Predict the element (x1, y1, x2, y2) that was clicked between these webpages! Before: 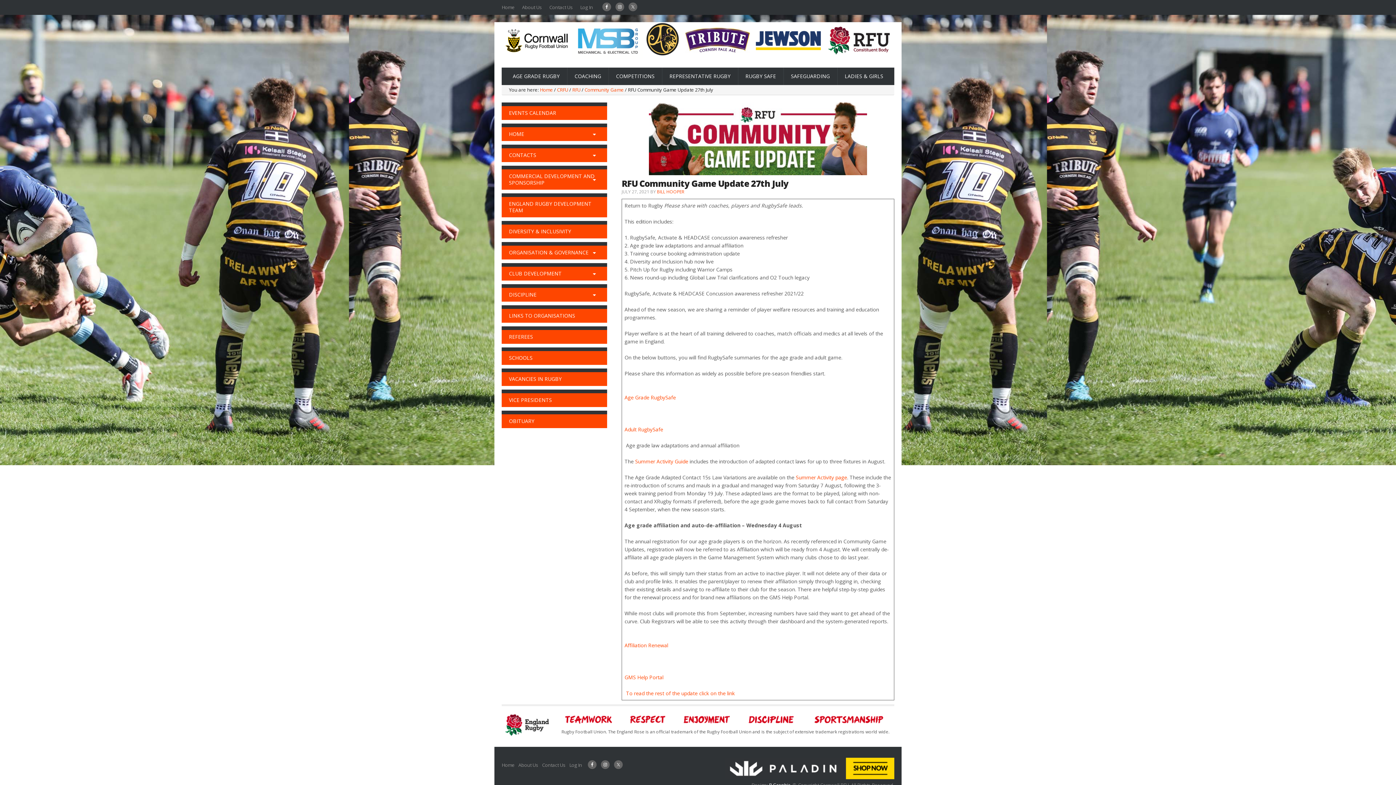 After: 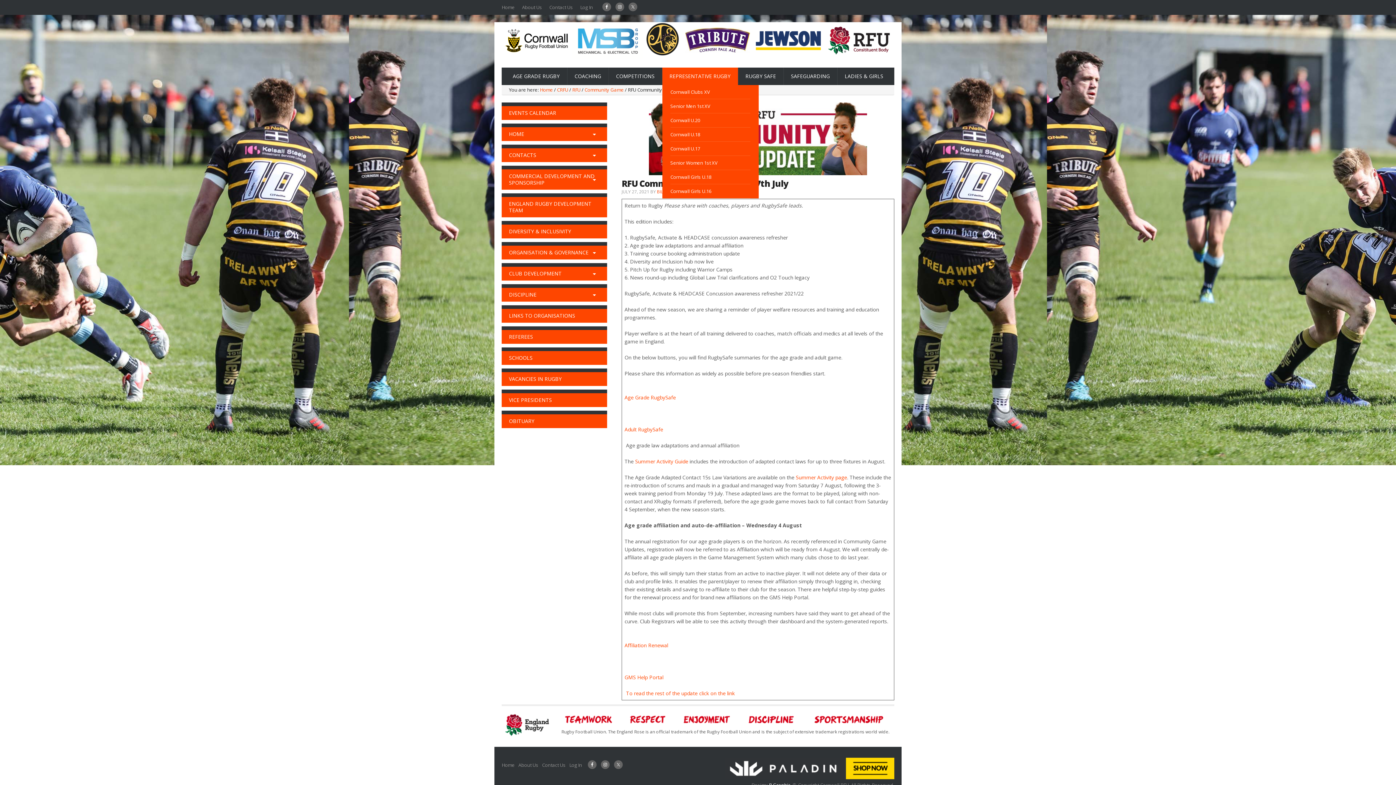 Action: label: REPRESENTATIVE RUGBY bbox: (662, 67, 738, 85)